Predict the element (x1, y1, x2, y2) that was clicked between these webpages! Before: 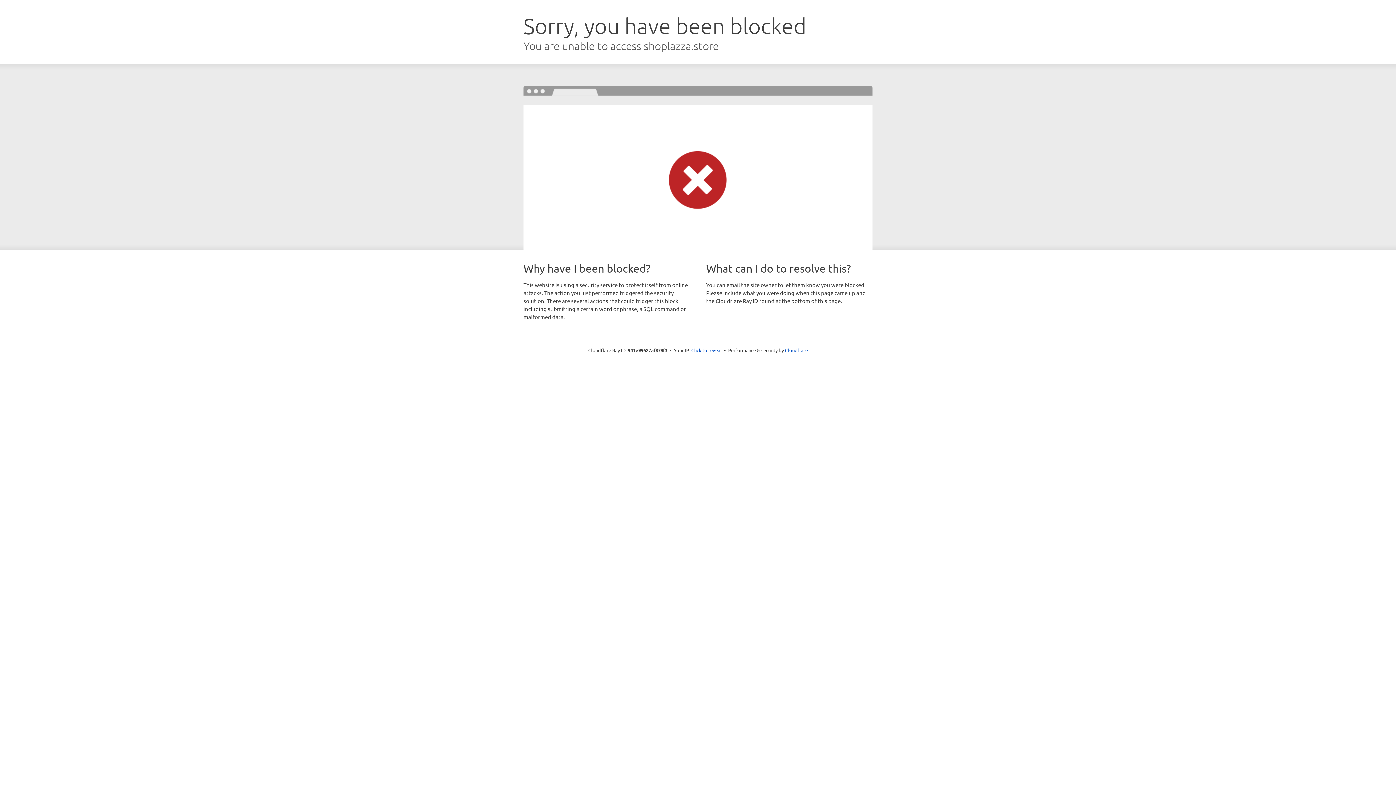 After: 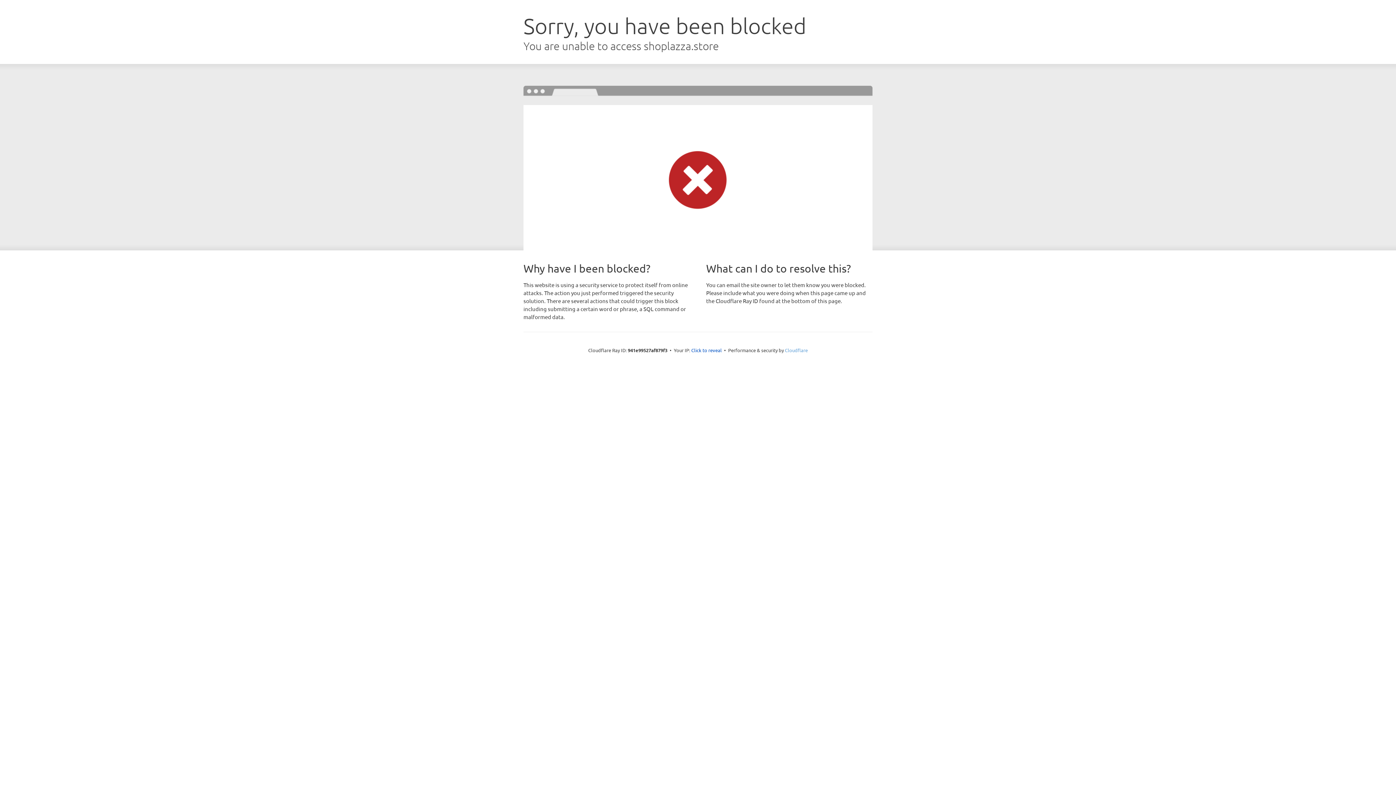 Action: label: Cloudflare bbox: (785, 347, 808, 353)